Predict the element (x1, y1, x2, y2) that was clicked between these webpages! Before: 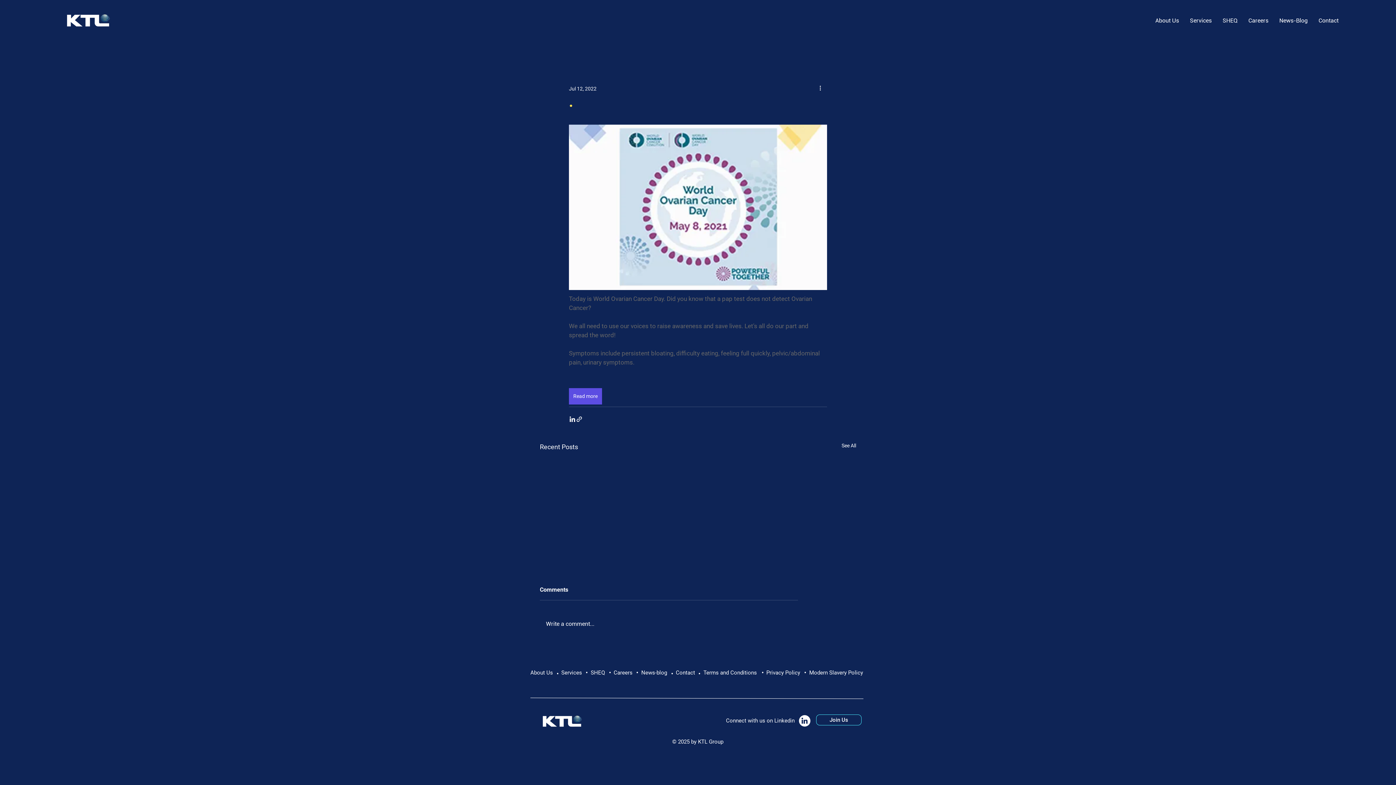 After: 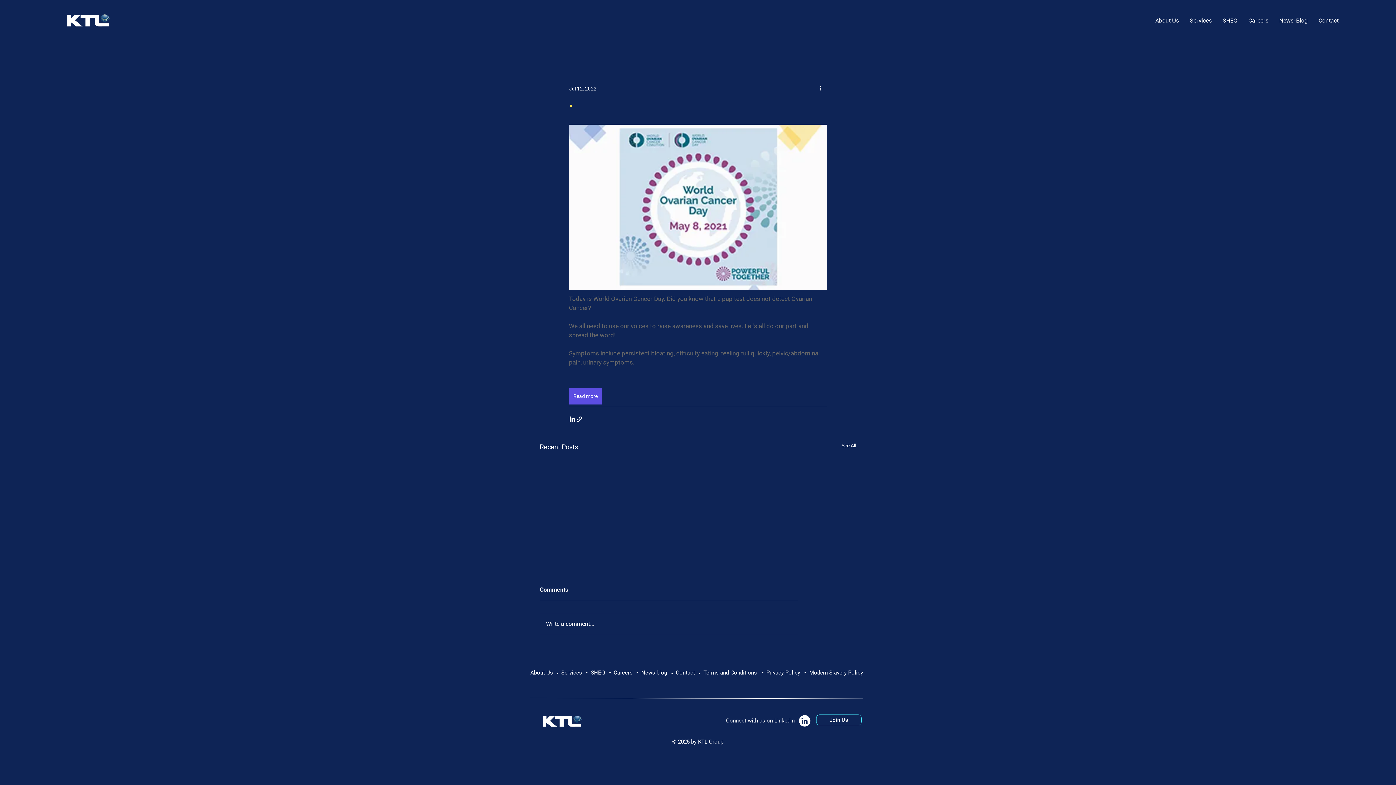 Action: bbox: (798, 715, 811, 727)